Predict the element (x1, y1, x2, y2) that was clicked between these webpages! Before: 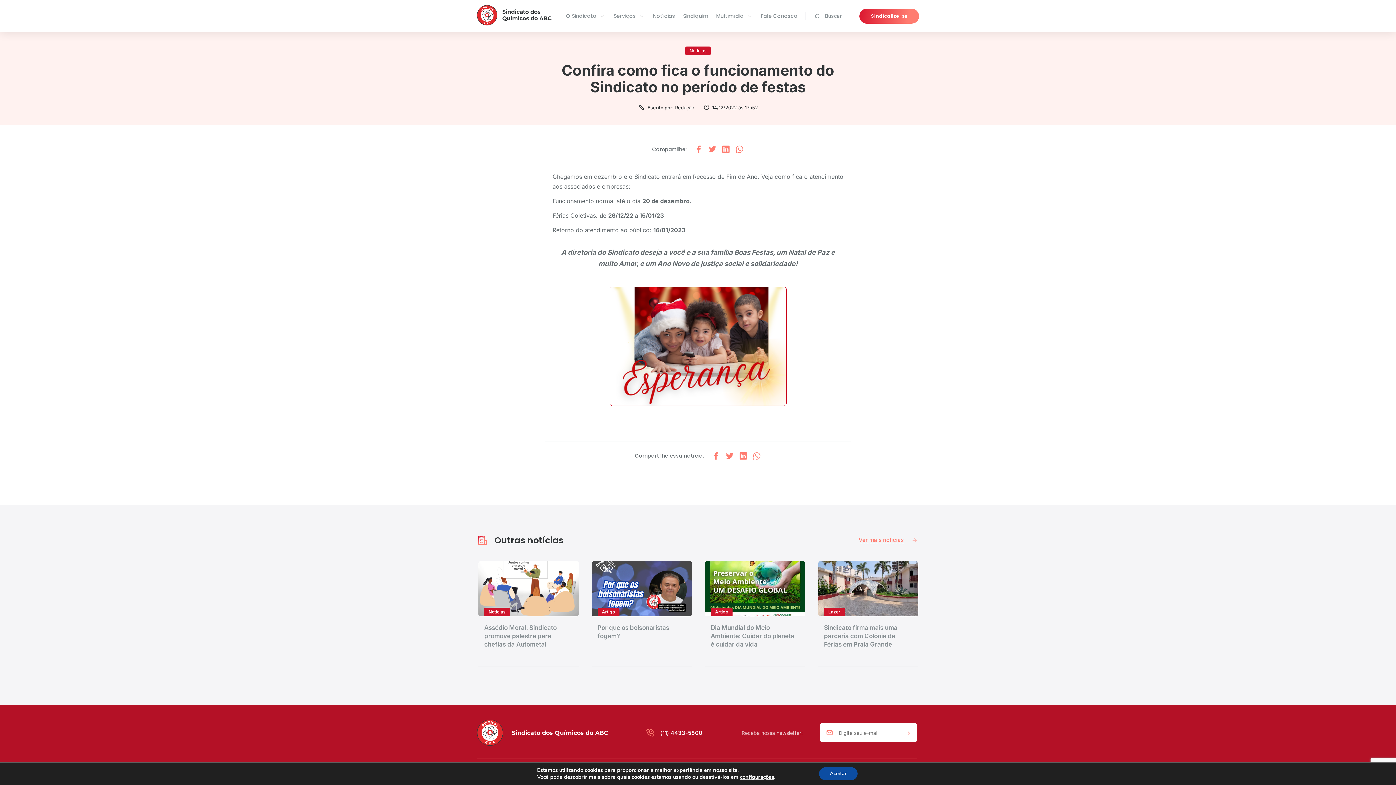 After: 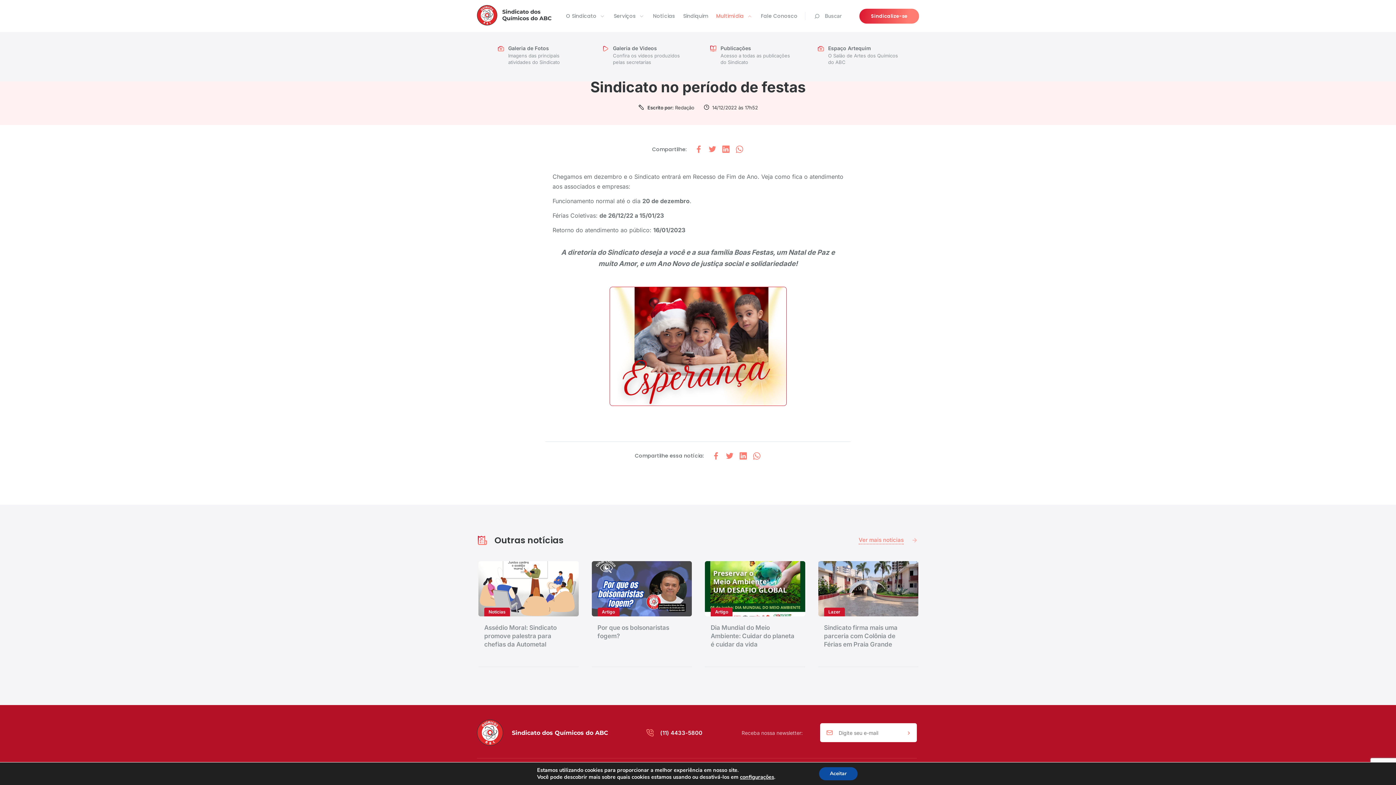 Action: bbox: (716, 12, 753, 19) label: Multimídia